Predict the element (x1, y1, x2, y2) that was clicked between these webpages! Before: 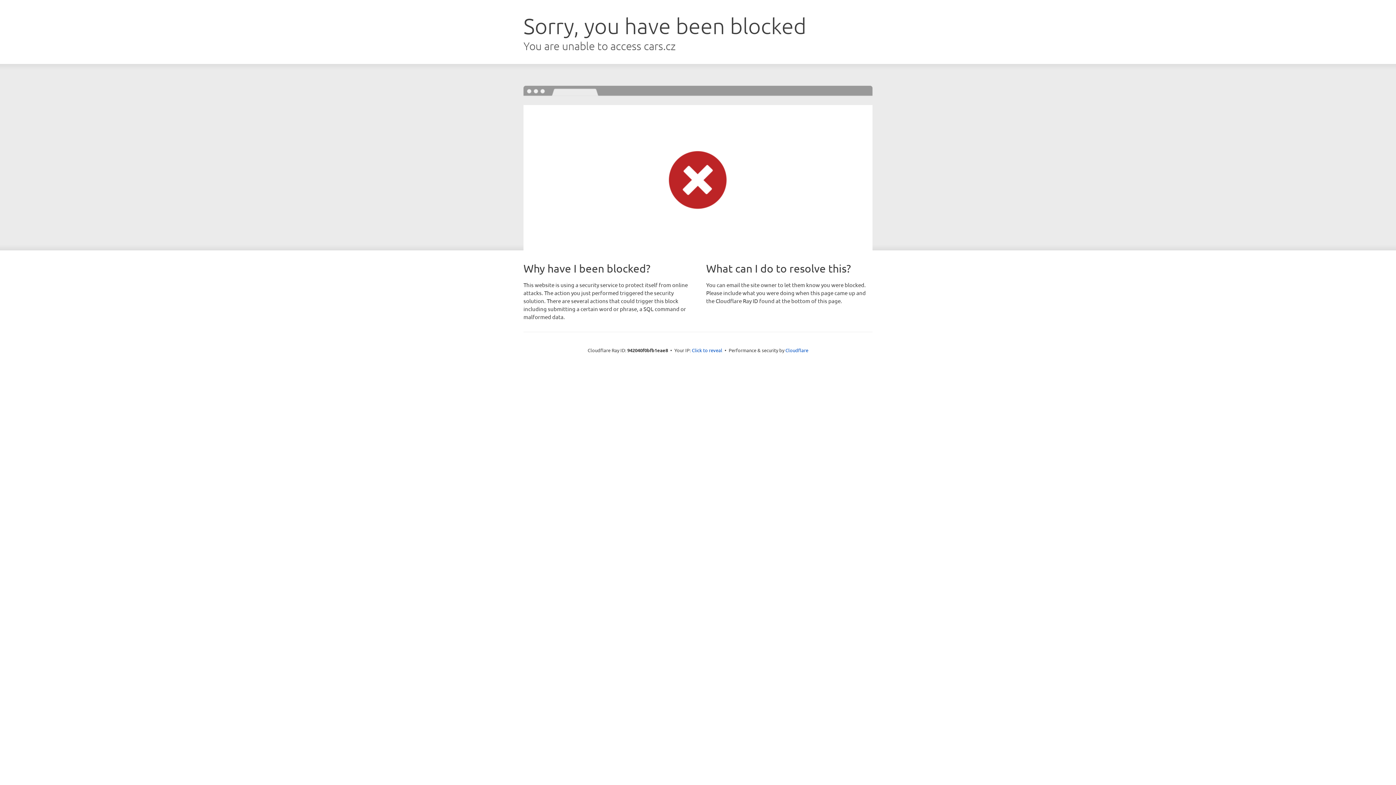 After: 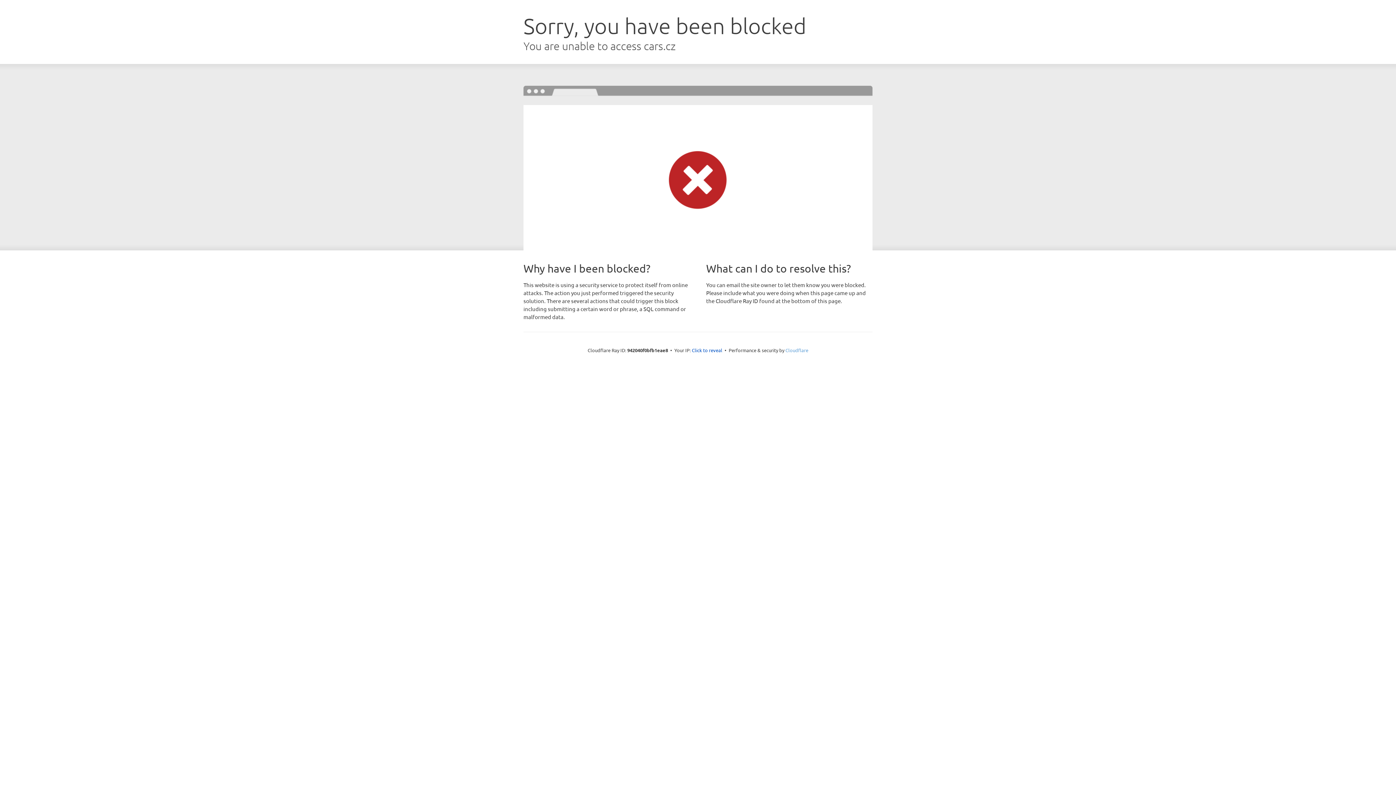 Action: label: Cloudflare bbox: (785, 347, 808, 353)